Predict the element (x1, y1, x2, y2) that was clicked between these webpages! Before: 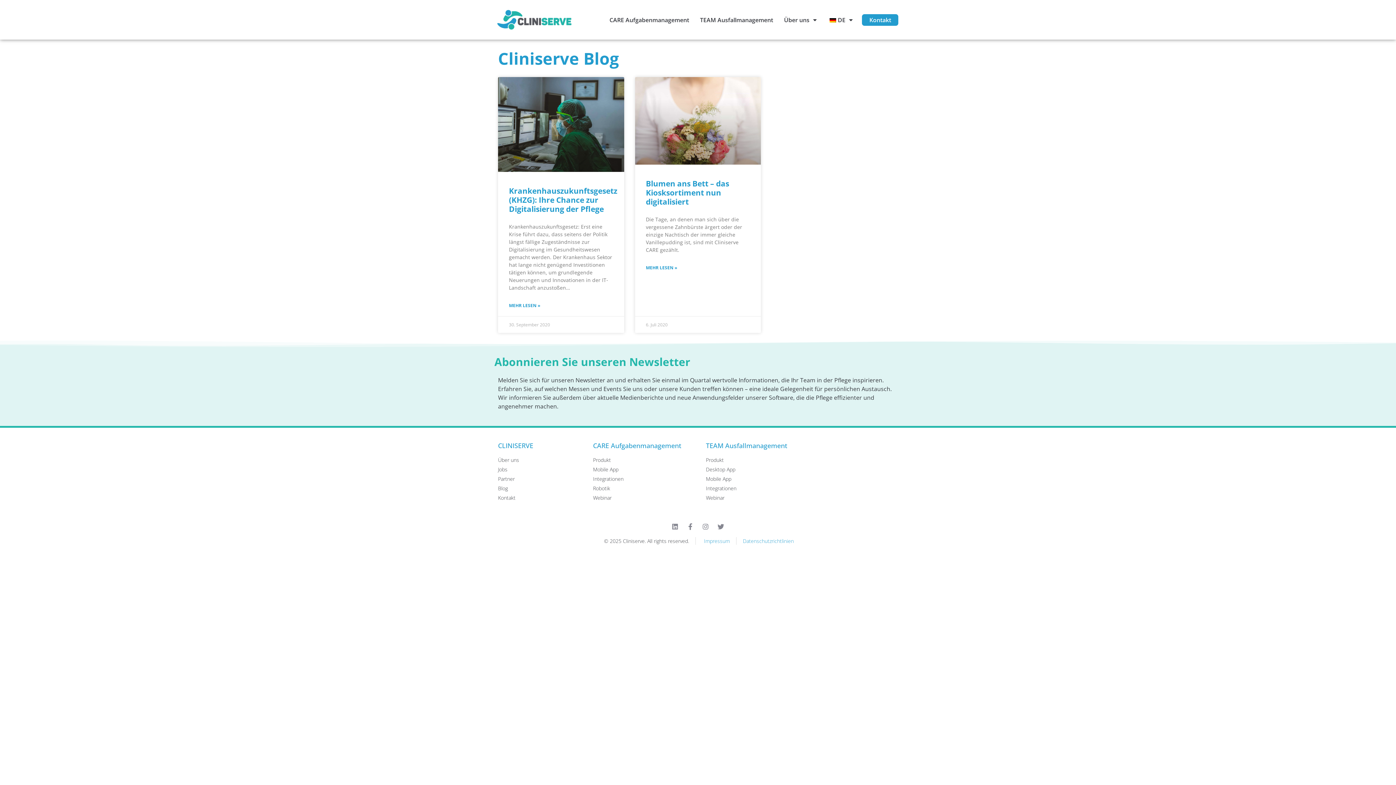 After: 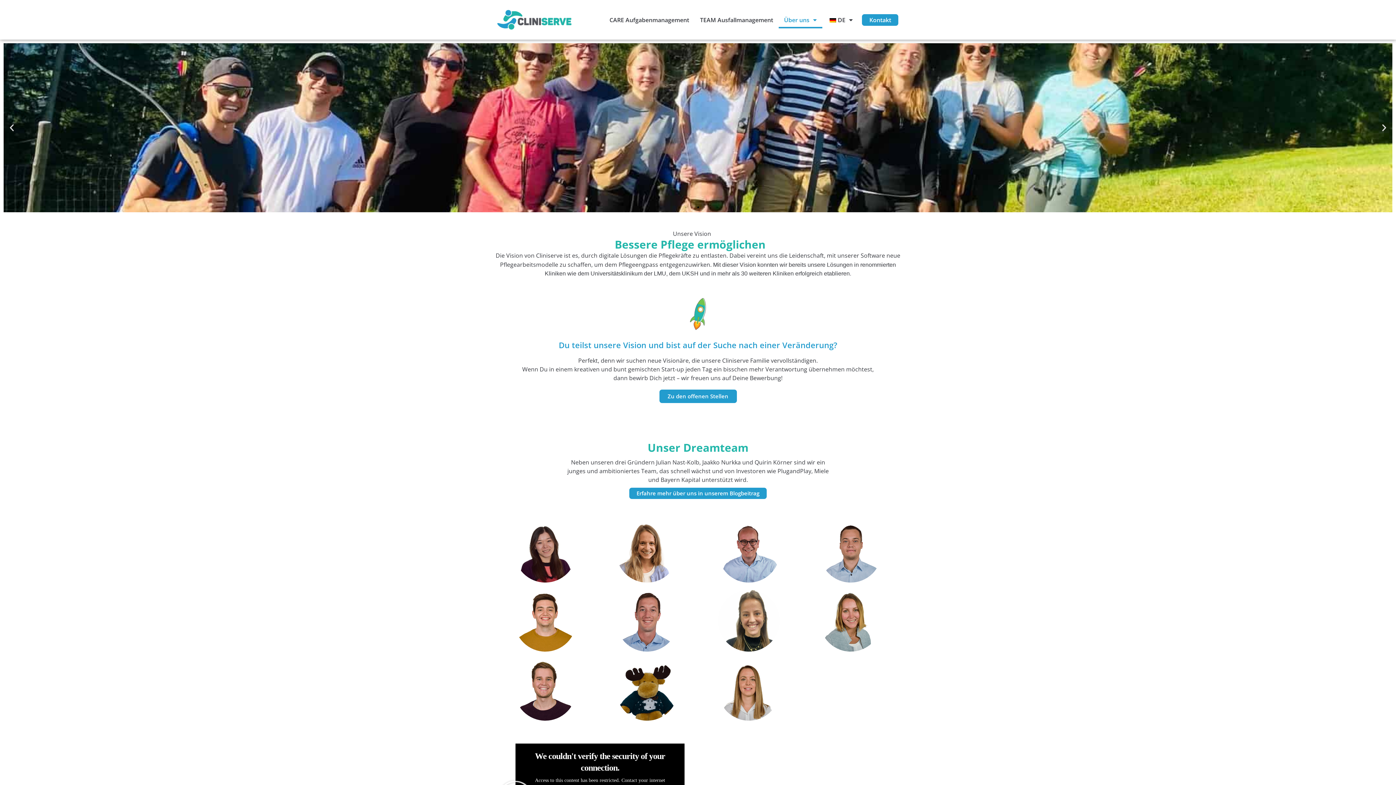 Action: bbox: (498, 456, 585, 464) label: Über uns